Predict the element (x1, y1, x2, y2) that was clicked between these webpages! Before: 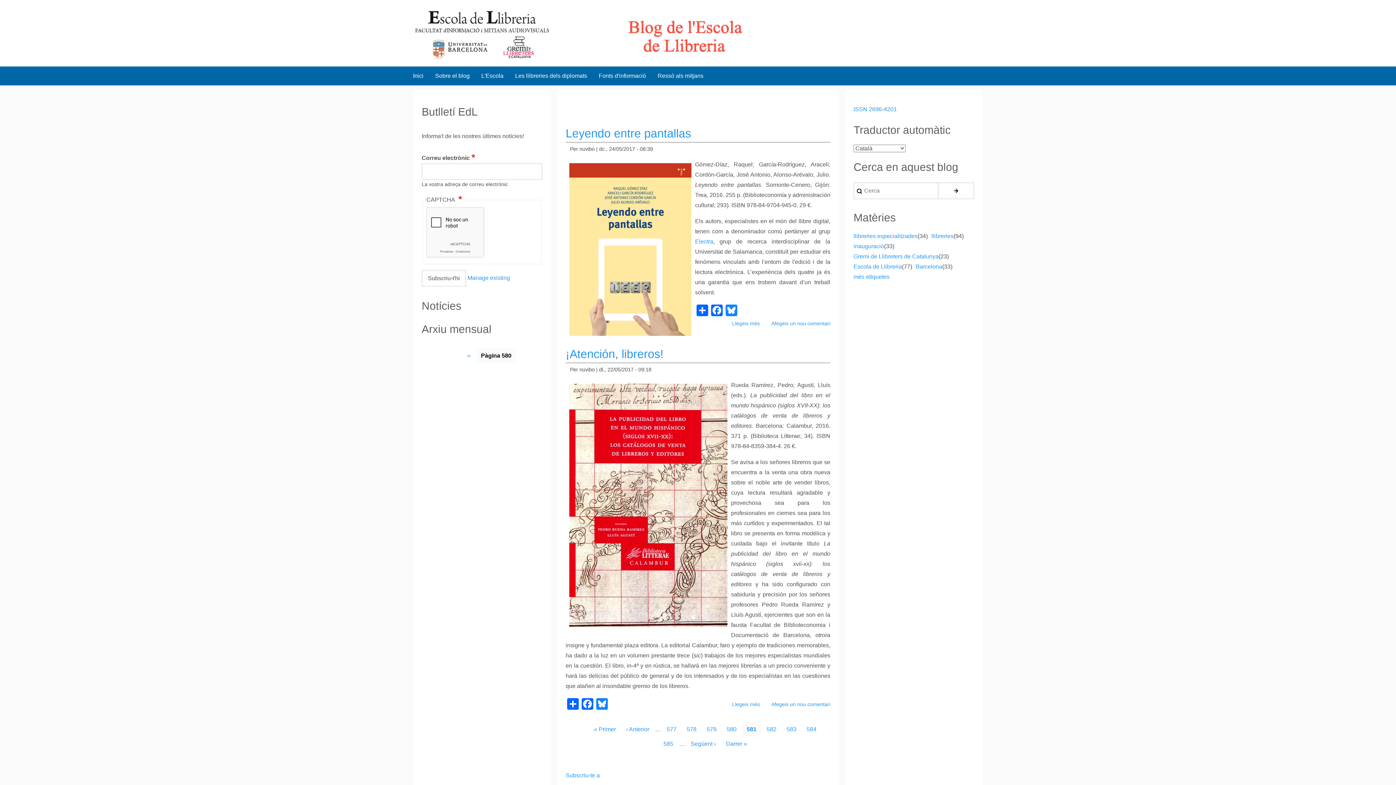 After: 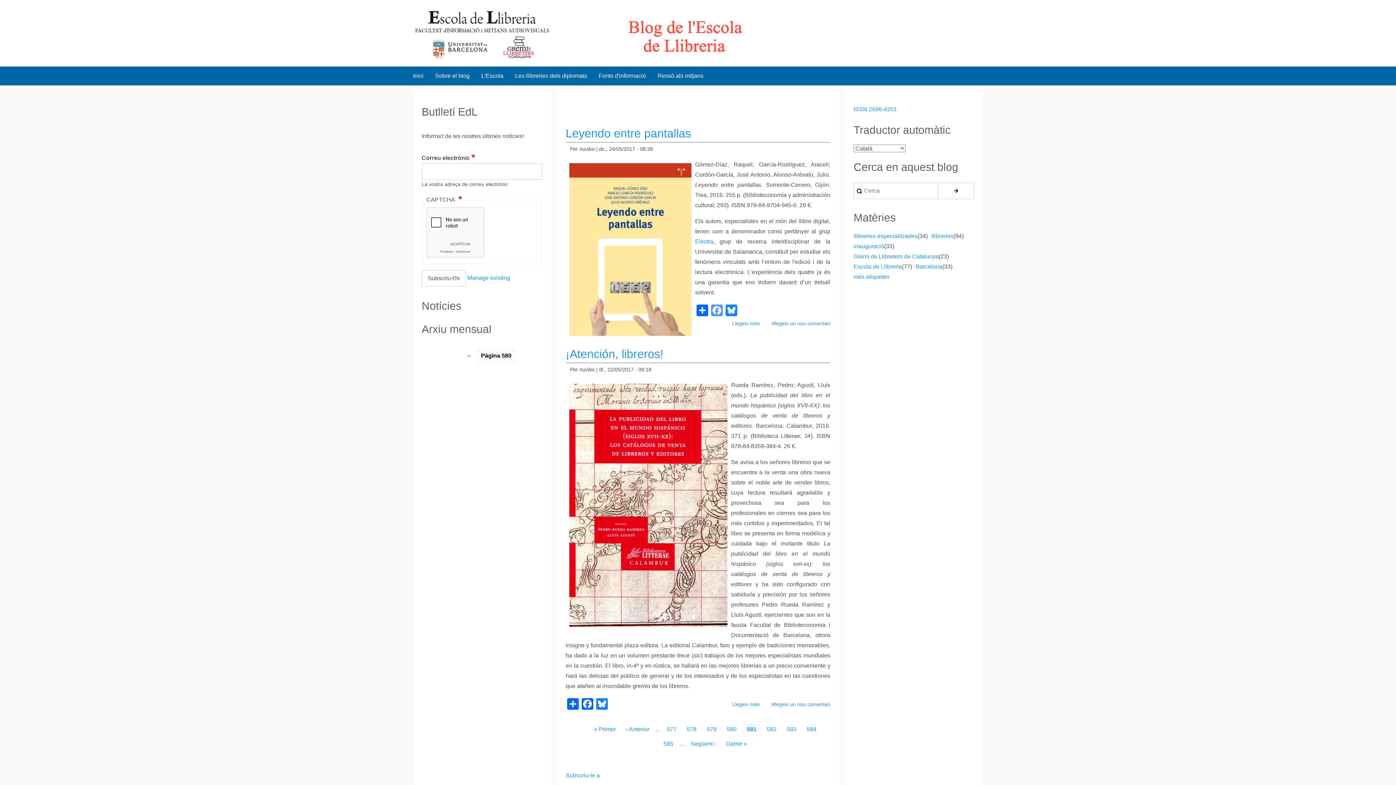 Action: label: Facebook bbox: (709, 303, 724, 316)